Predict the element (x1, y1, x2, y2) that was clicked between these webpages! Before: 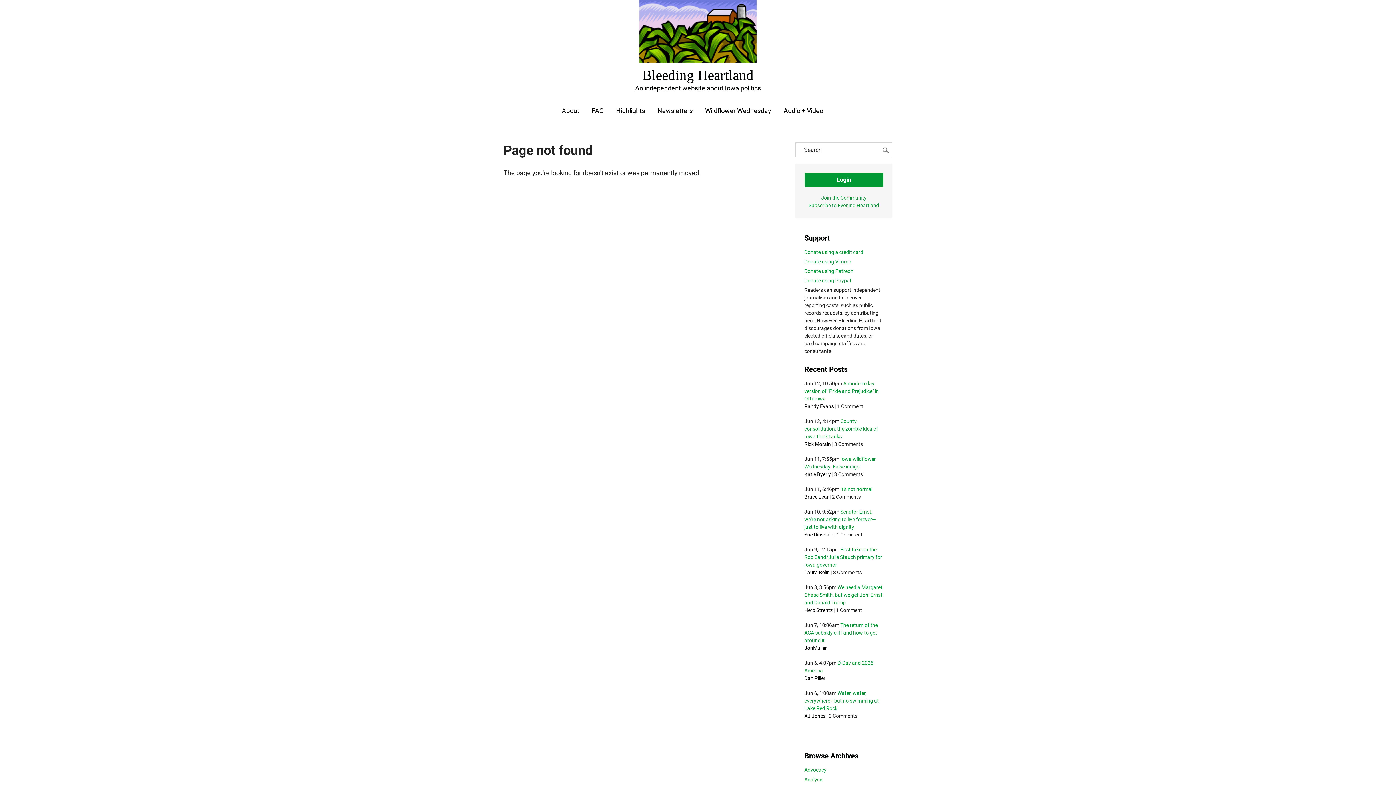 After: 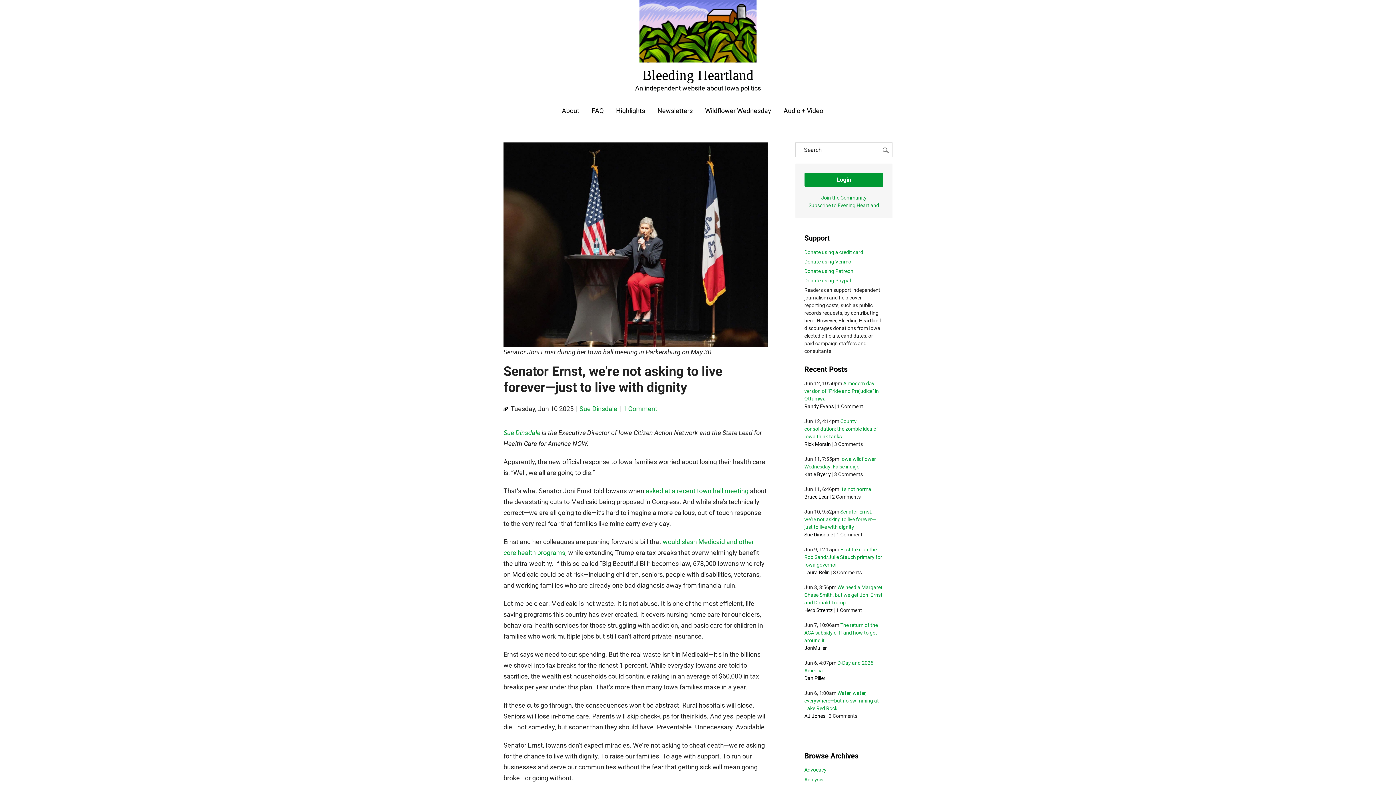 Action: label: Senator Ernst, we're not asking to live forever—just to live with dignity bbox: (804, 509, 876, 530)